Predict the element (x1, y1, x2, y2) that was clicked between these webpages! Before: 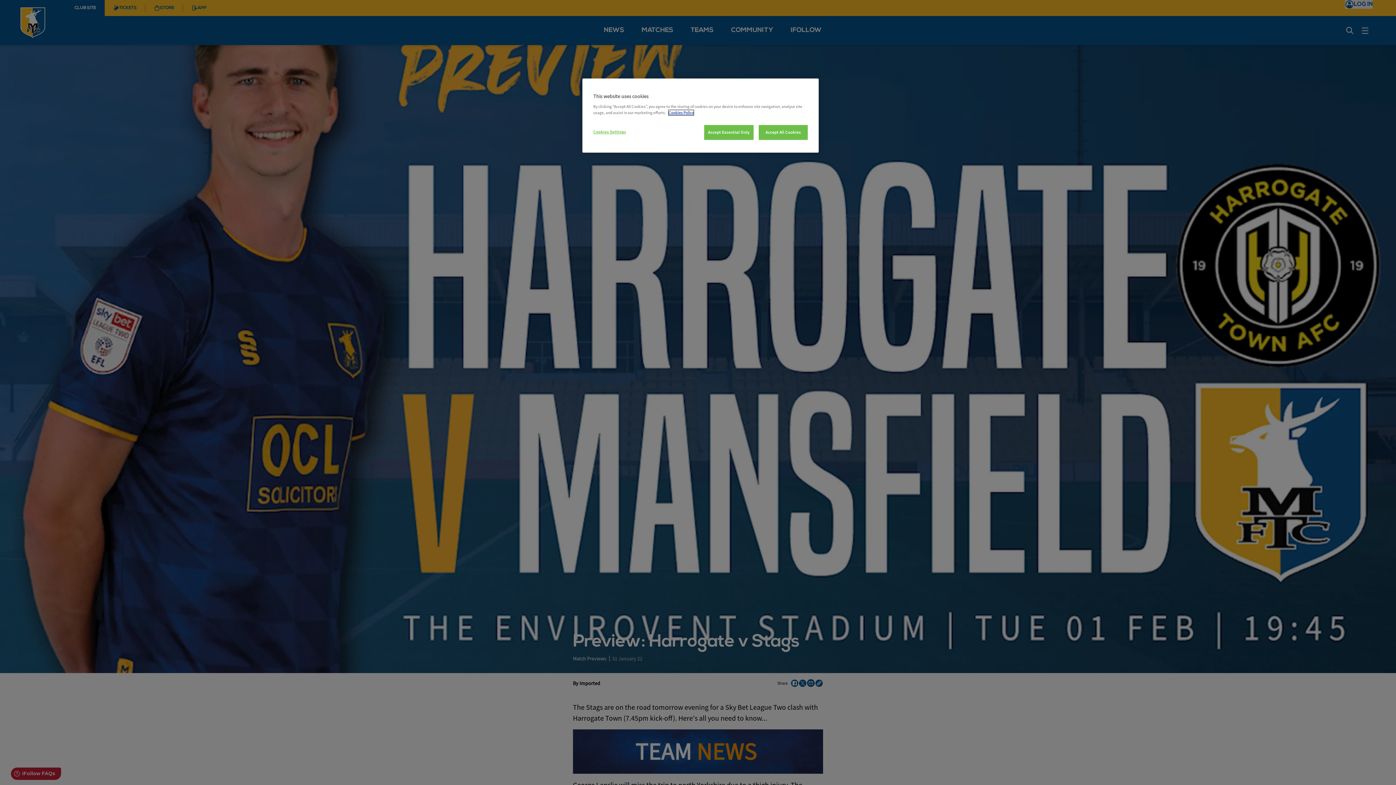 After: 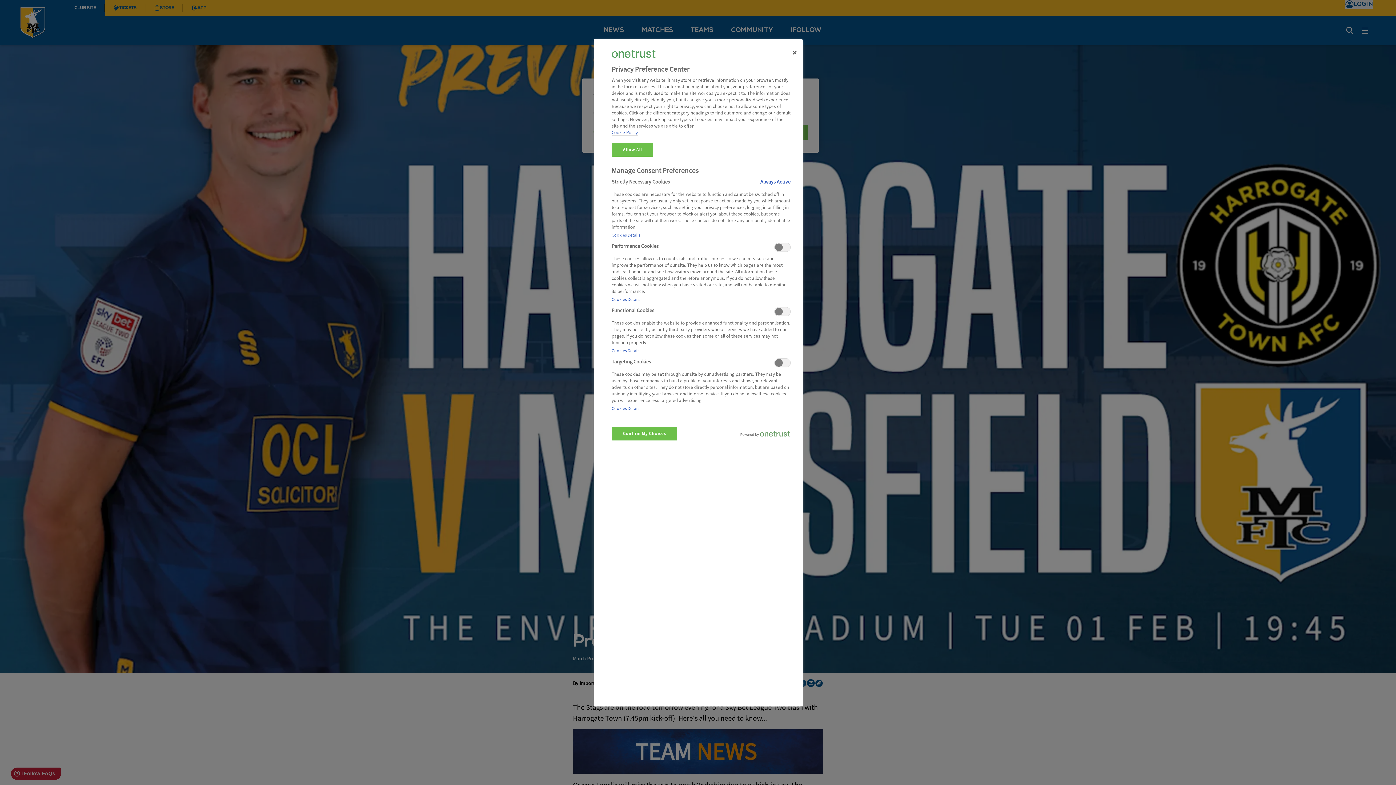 Action: bbox: (593, 125, 642, 139) label: Cookies Settings